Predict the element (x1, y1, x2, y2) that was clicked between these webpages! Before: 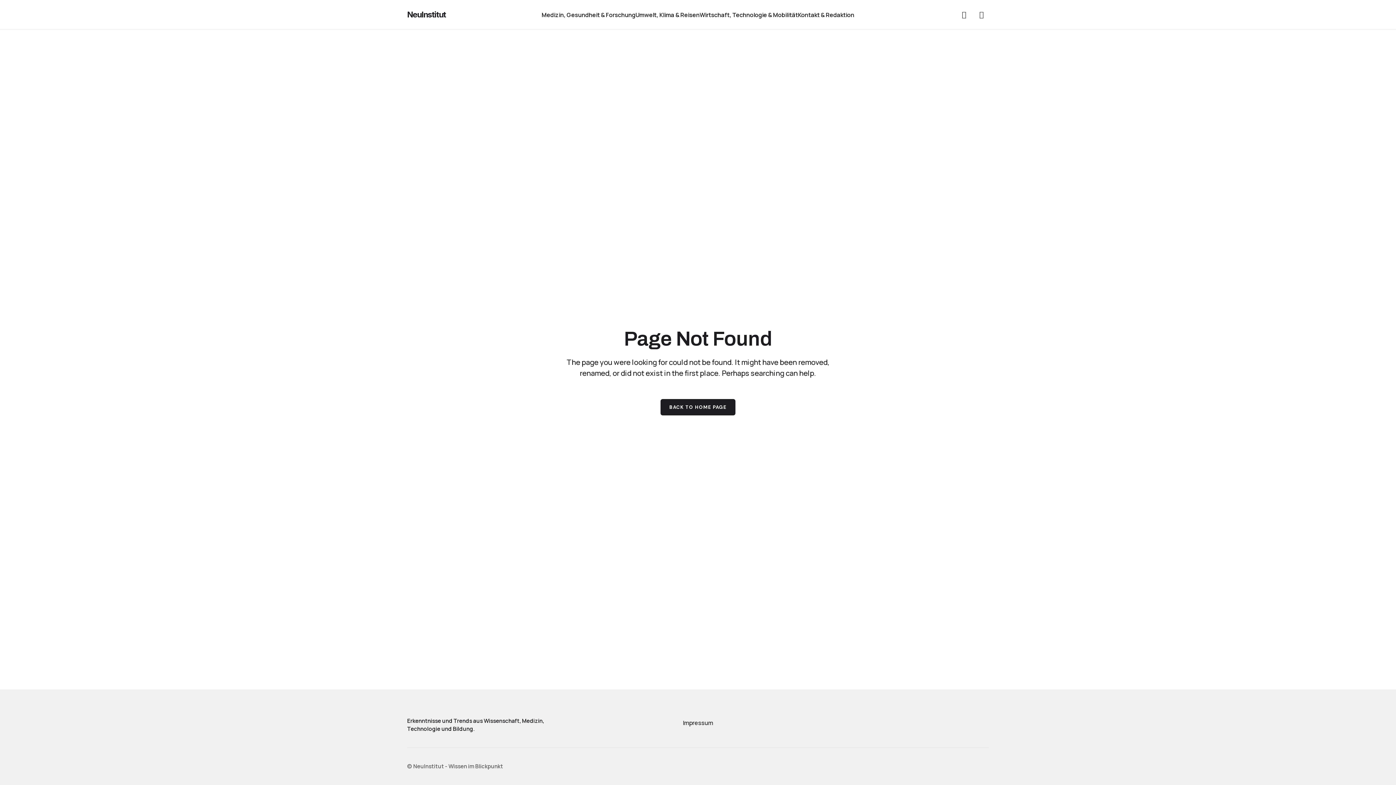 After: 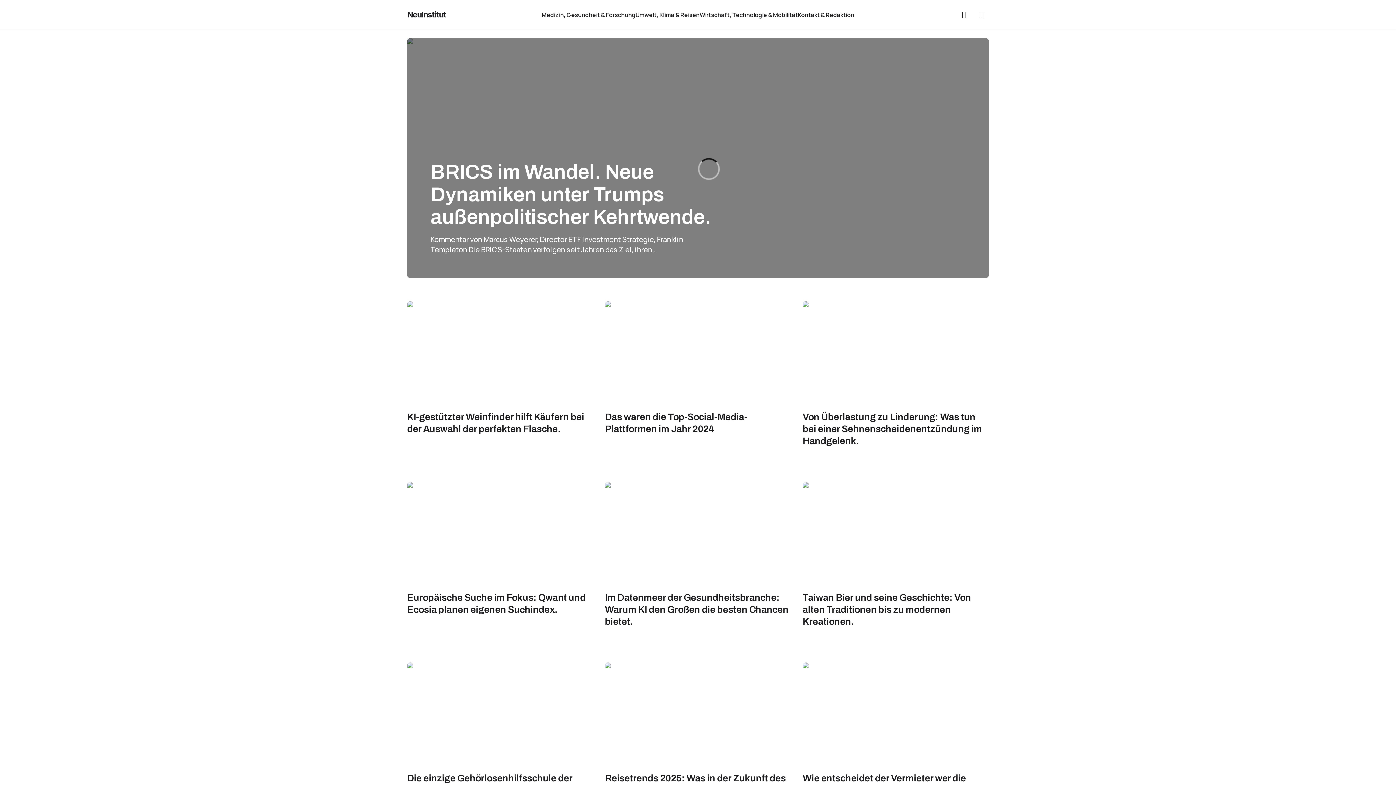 Action: bbox: (660, 399, 735, 415) label: BACK TO HOME PAGE